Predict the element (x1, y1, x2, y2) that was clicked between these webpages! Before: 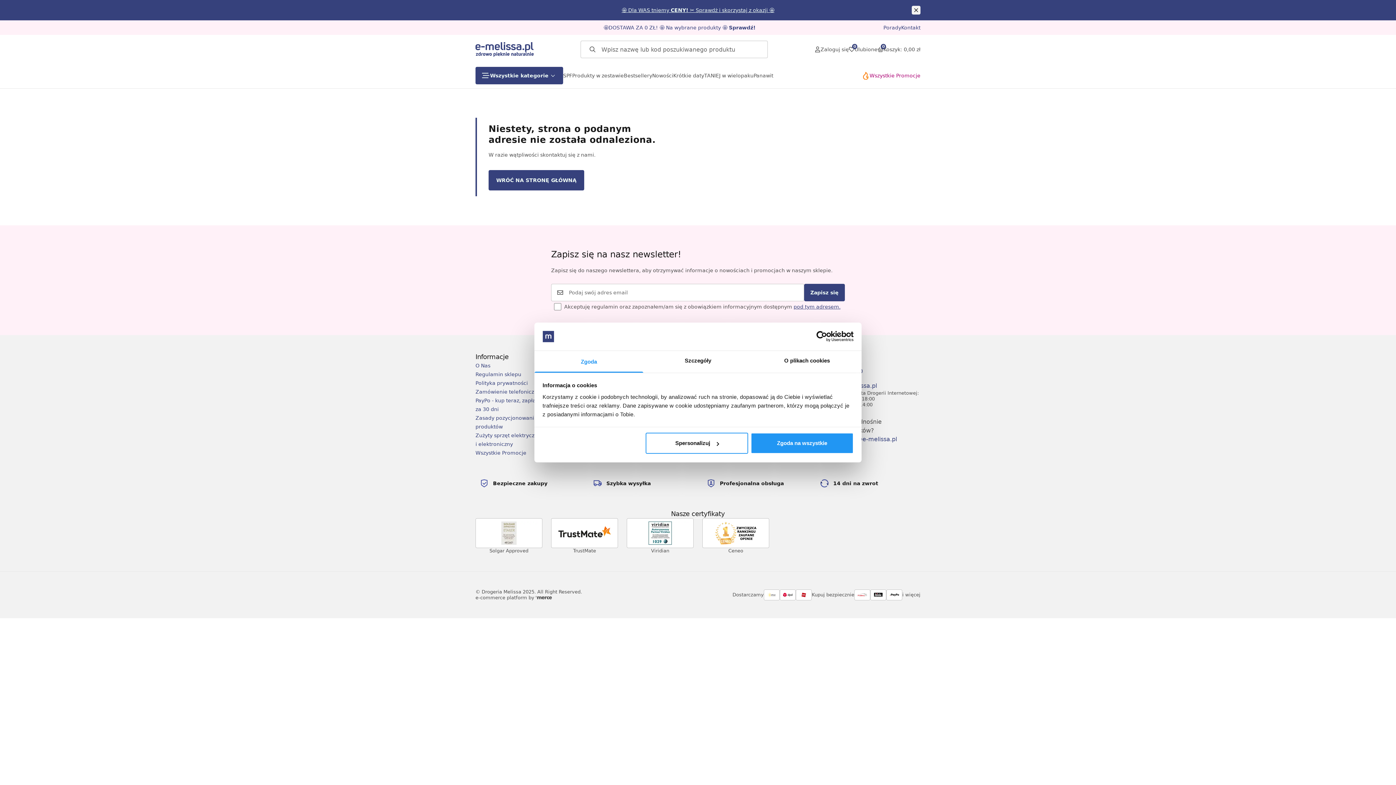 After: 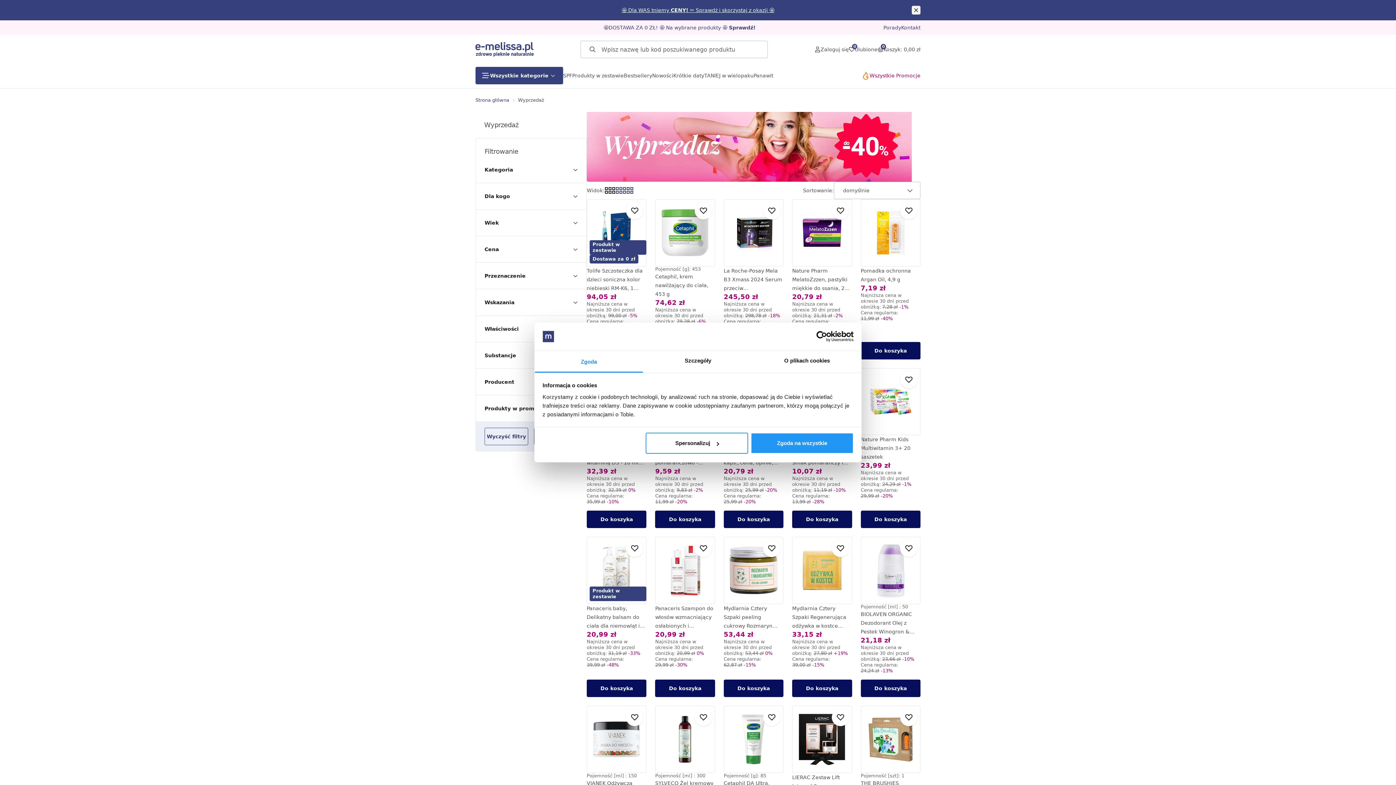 Action: bbox: (621, 7, 774, 13) label: 🤩 Dla WAS tniemy CENY! ✂ Sprawdż i skorzystaj z okazji 🤩